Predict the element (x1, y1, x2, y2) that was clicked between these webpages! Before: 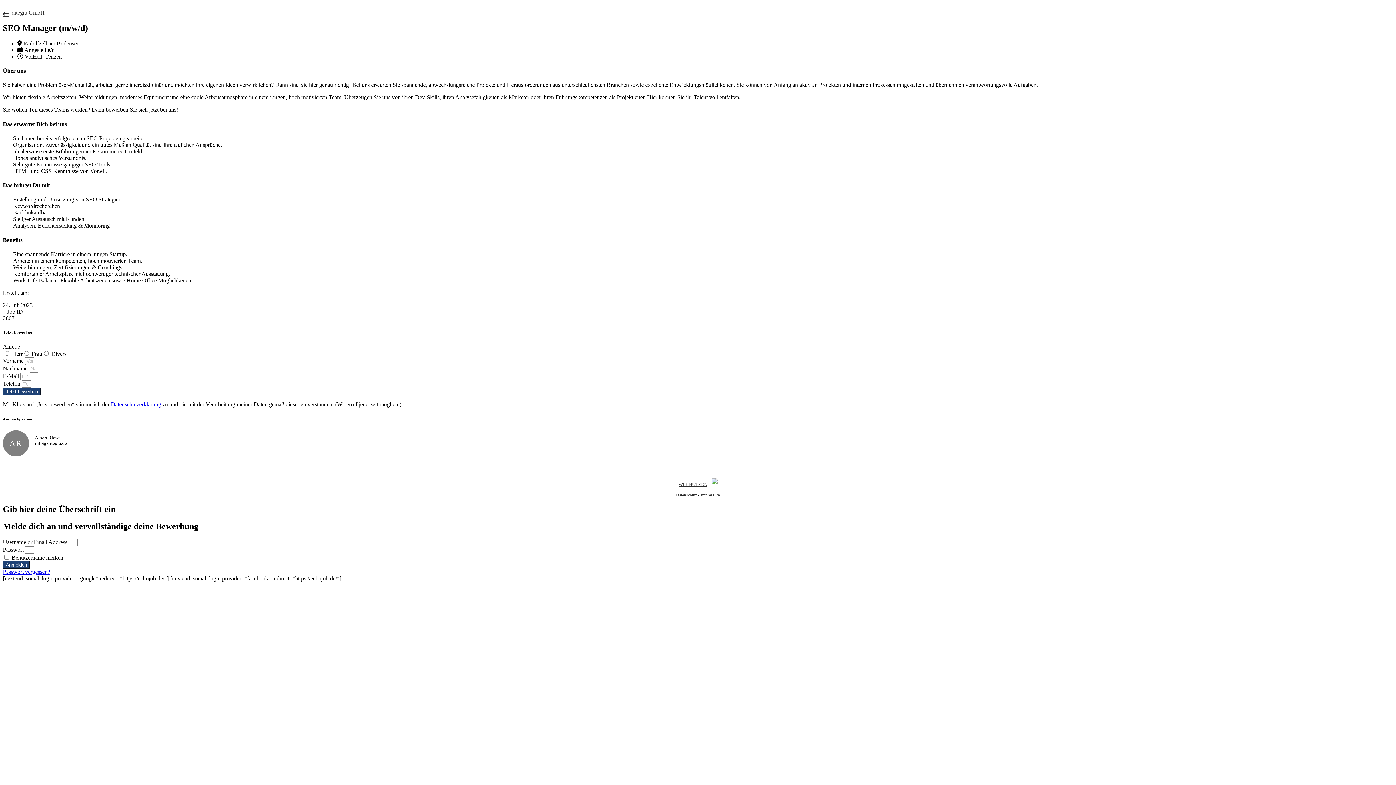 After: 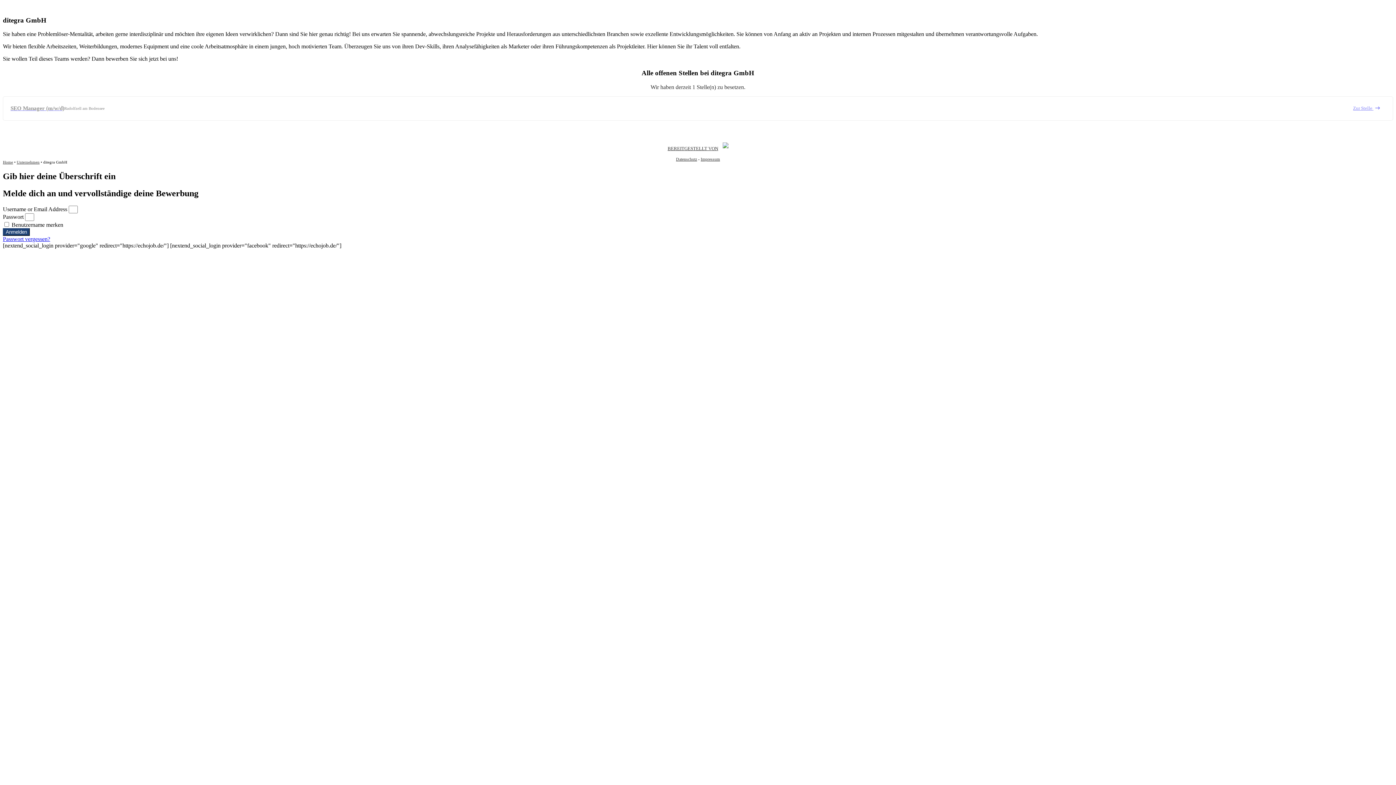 Action: bbox: (2, 9, 1393, 16) label: ditegra GmbH